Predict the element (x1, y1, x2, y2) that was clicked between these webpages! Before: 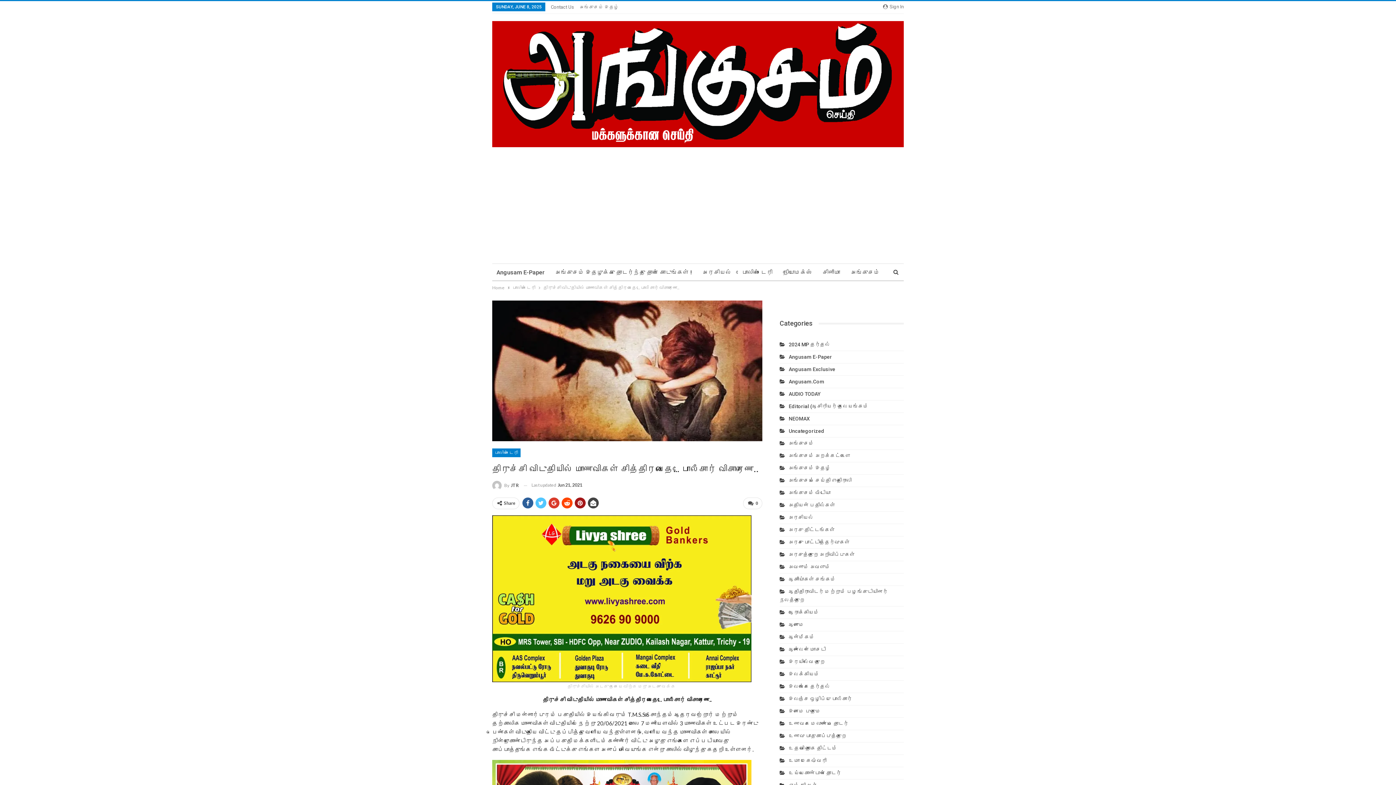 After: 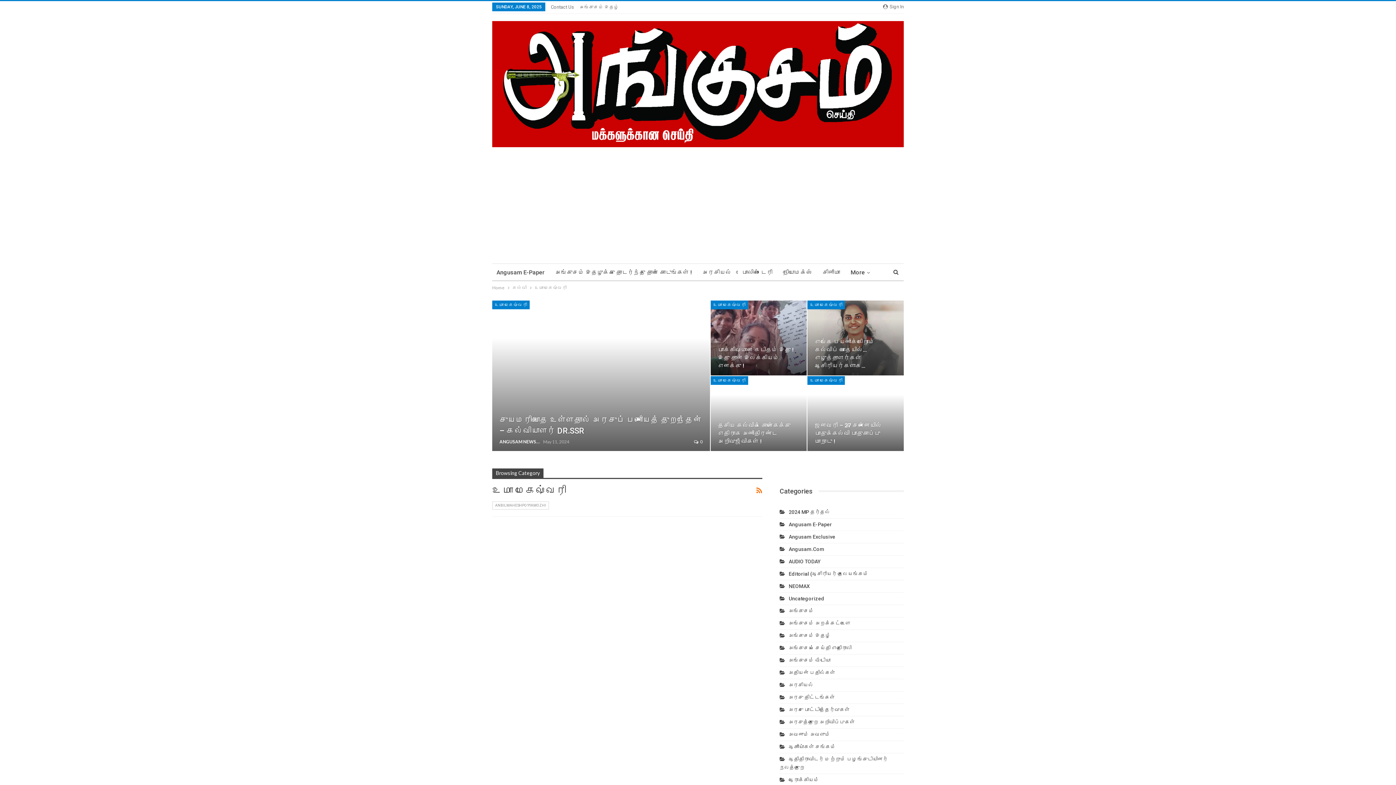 Action: bbox: (779, 758, 826, 763) label: உமா மகேஷ்வரி